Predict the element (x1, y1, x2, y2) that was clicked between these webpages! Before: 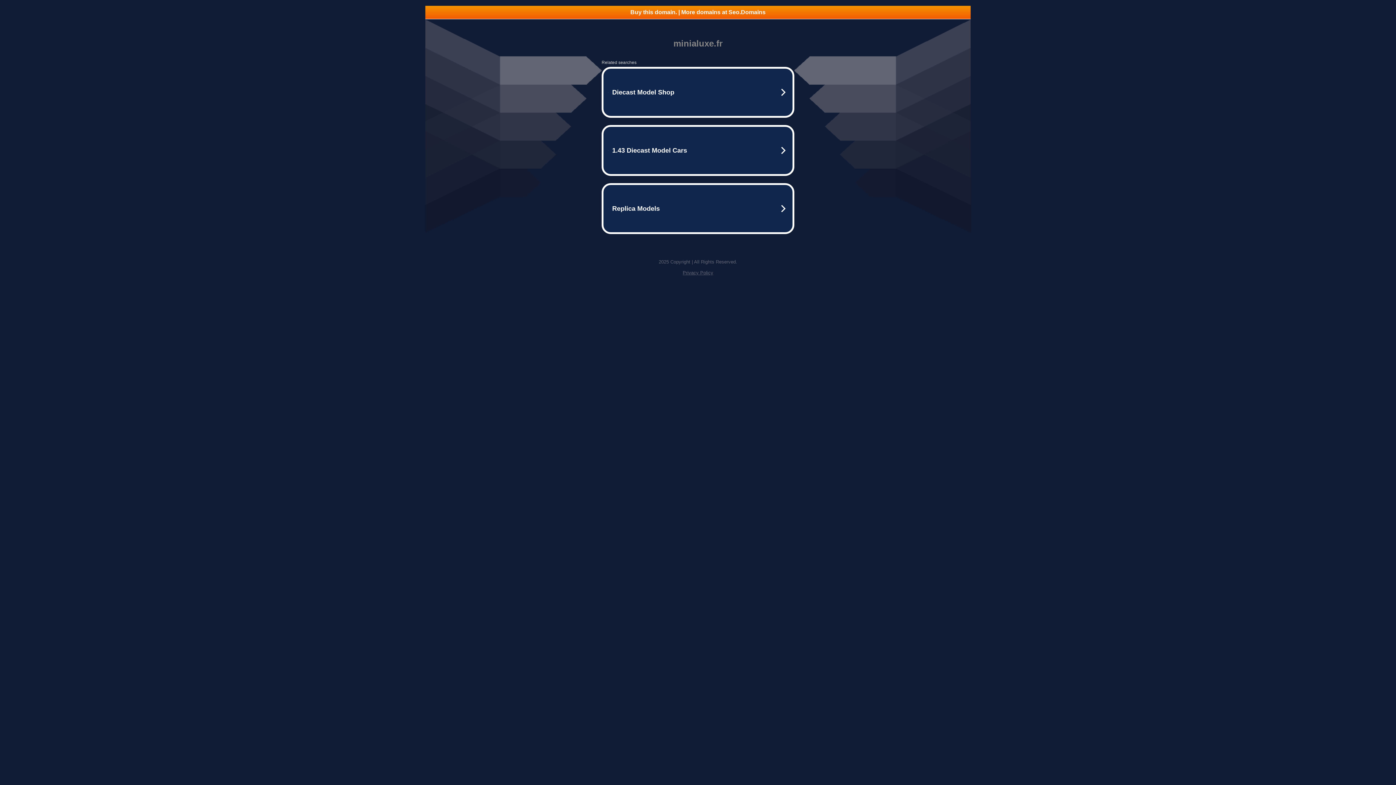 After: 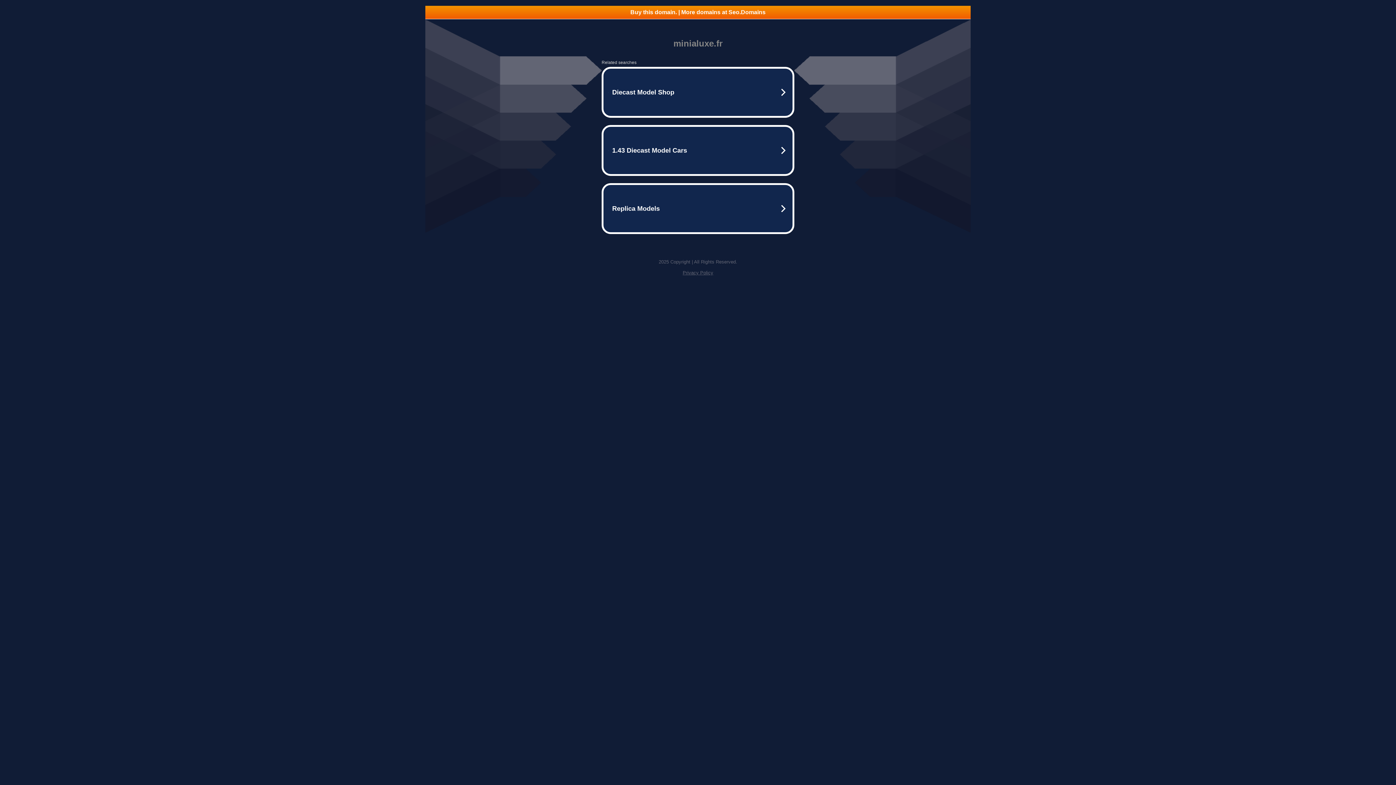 Action: bbox: (425, 5, 970, 18) label: Buy this domain. | More domains at Seo.Domains